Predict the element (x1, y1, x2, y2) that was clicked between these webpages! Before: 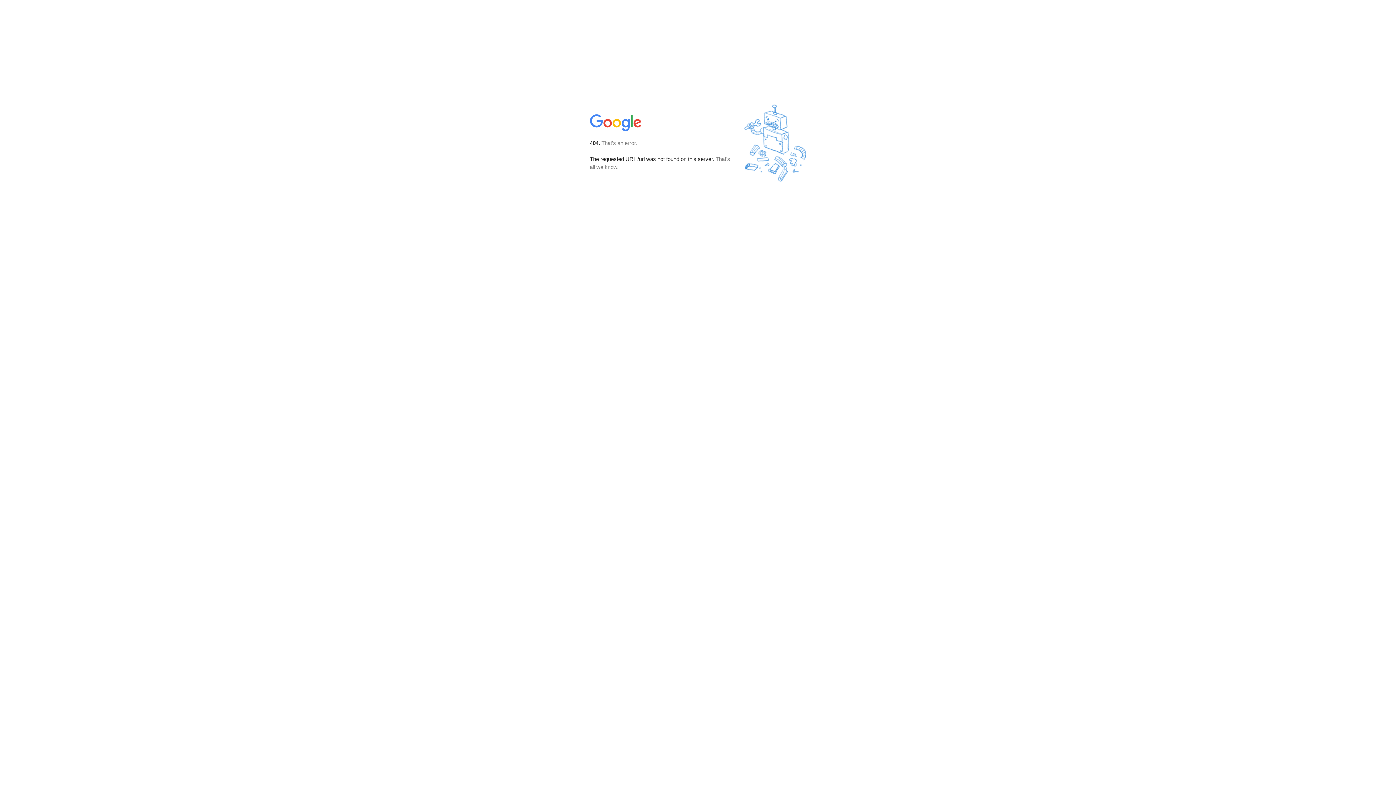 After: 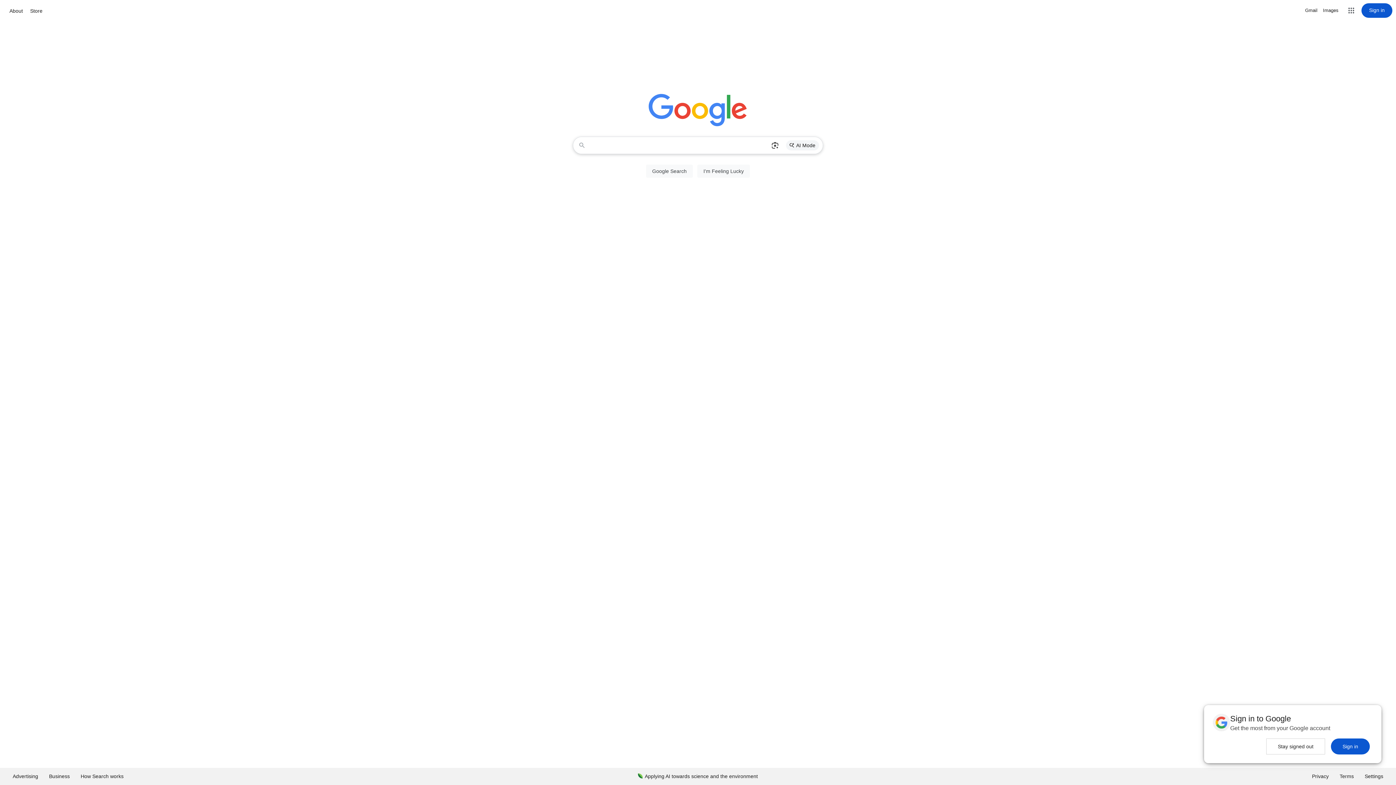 Action: bbox: (590, 127, 642, 134)